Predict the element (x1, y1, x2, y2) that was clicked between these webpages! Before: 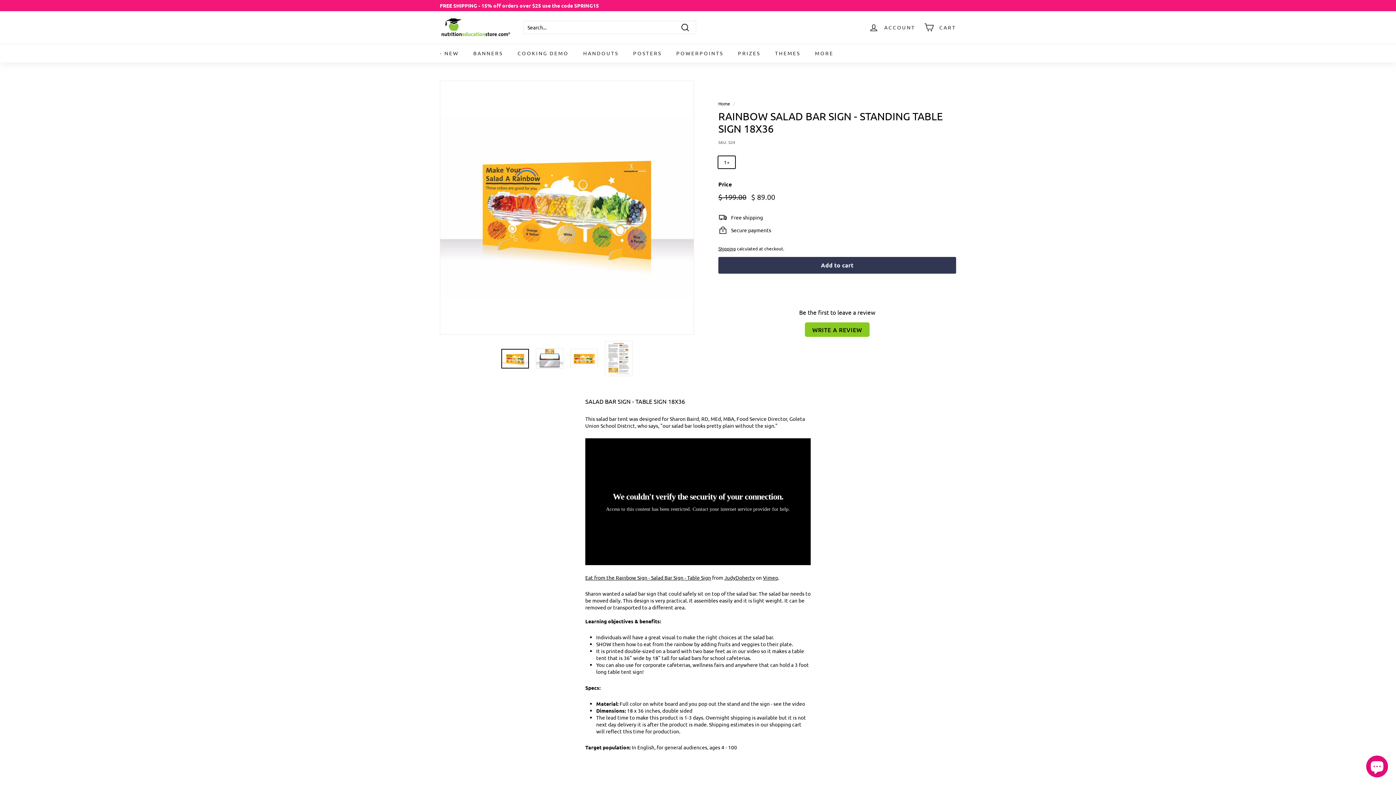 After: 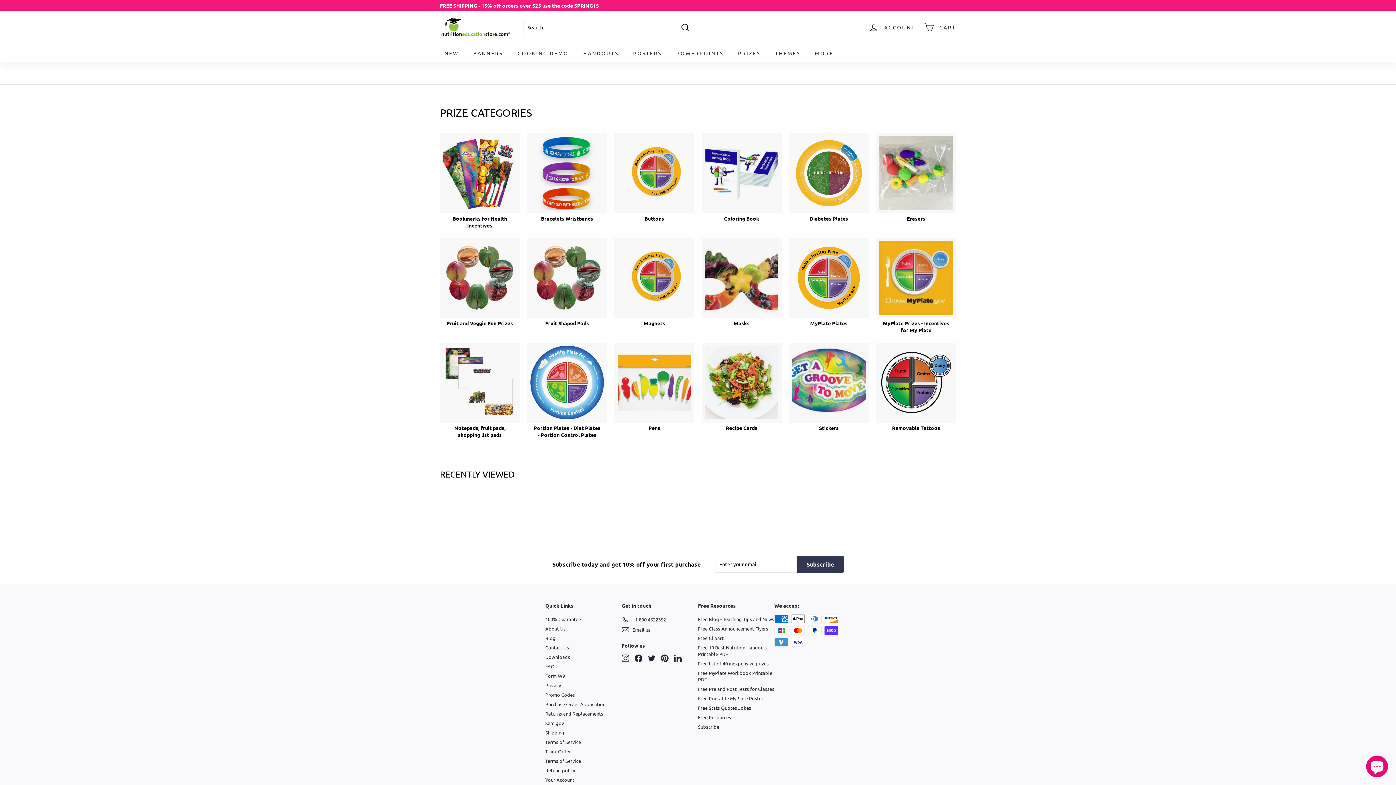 Action: bbox: (730, 43, 767, 62) label: PRIZES